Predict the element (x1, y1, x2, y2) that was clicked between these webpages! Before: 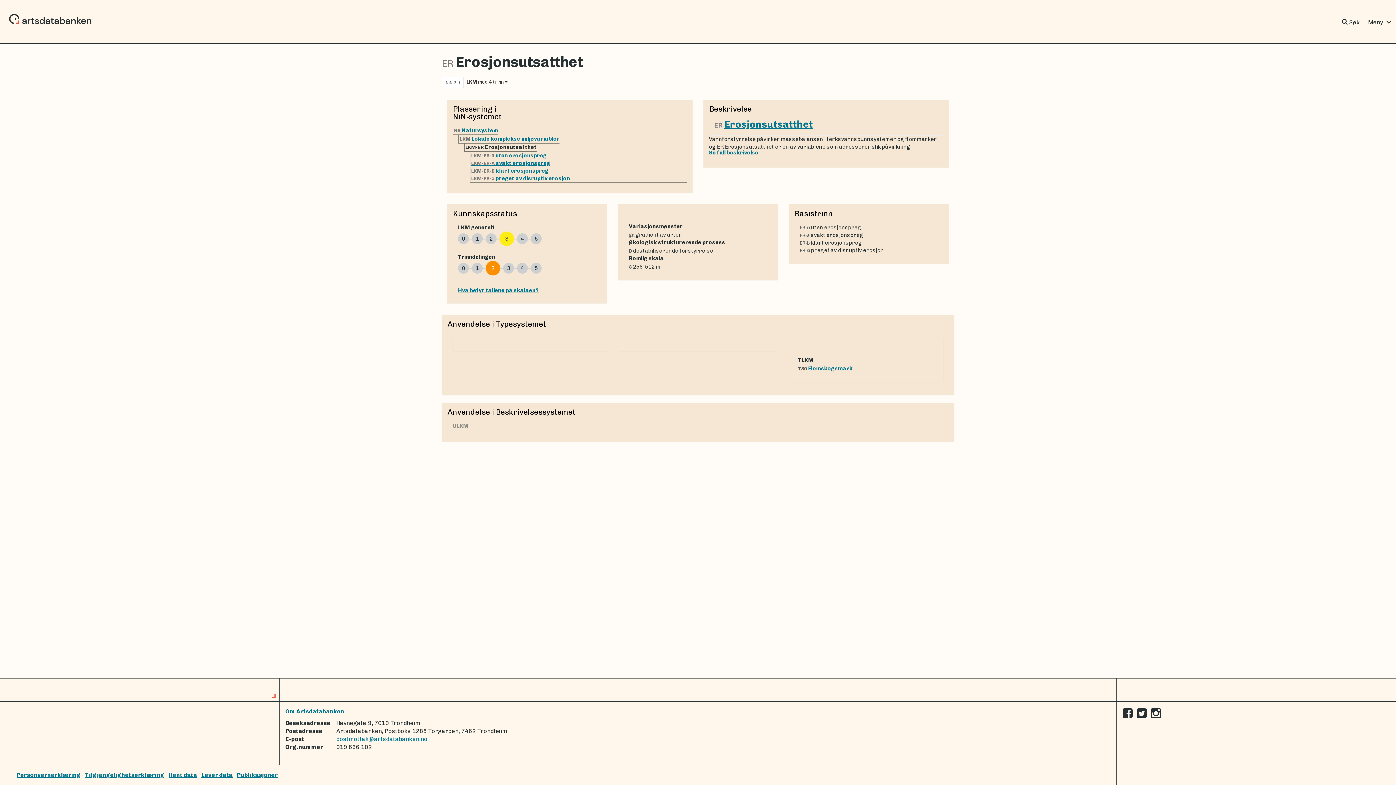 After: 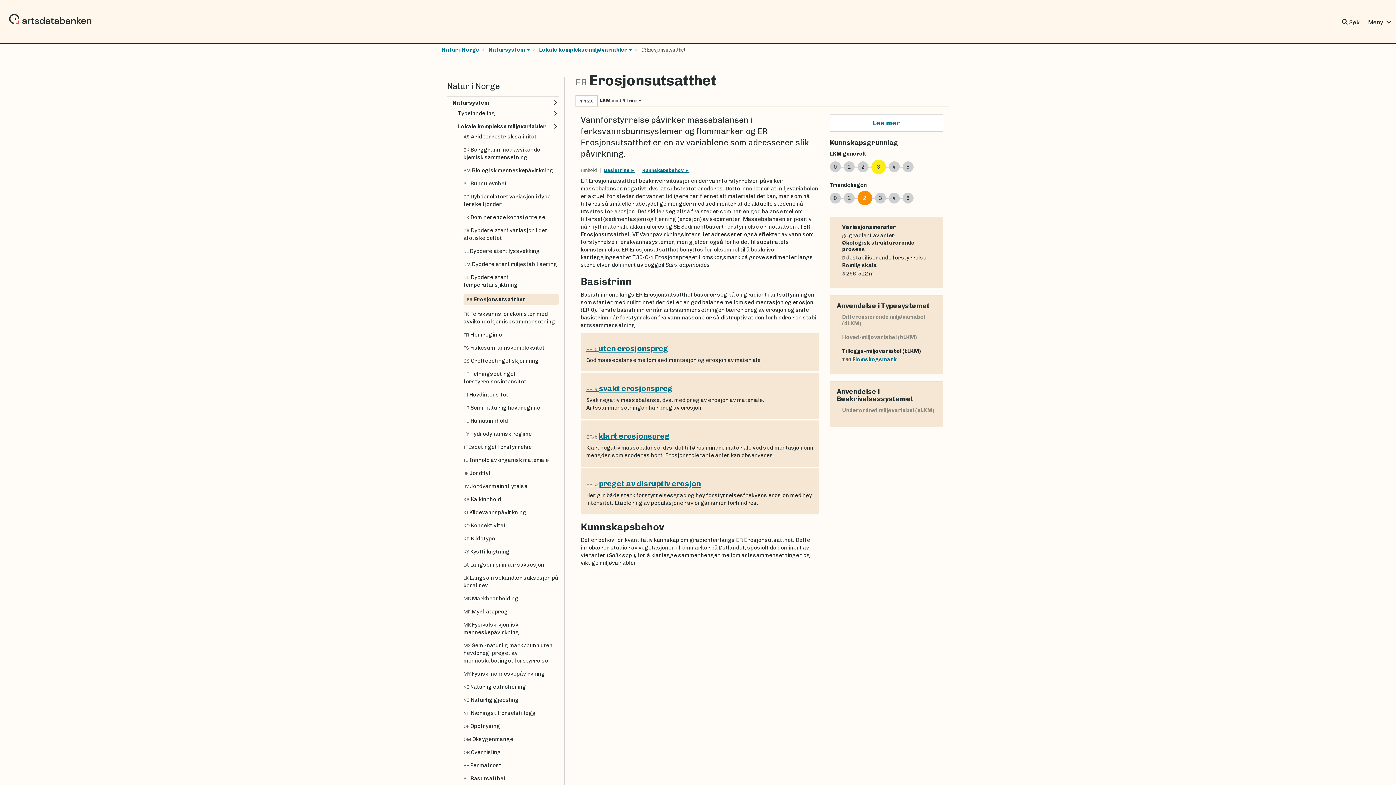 Action: label: Se full beskrivelse bbox: (709, 149, 943, 156)